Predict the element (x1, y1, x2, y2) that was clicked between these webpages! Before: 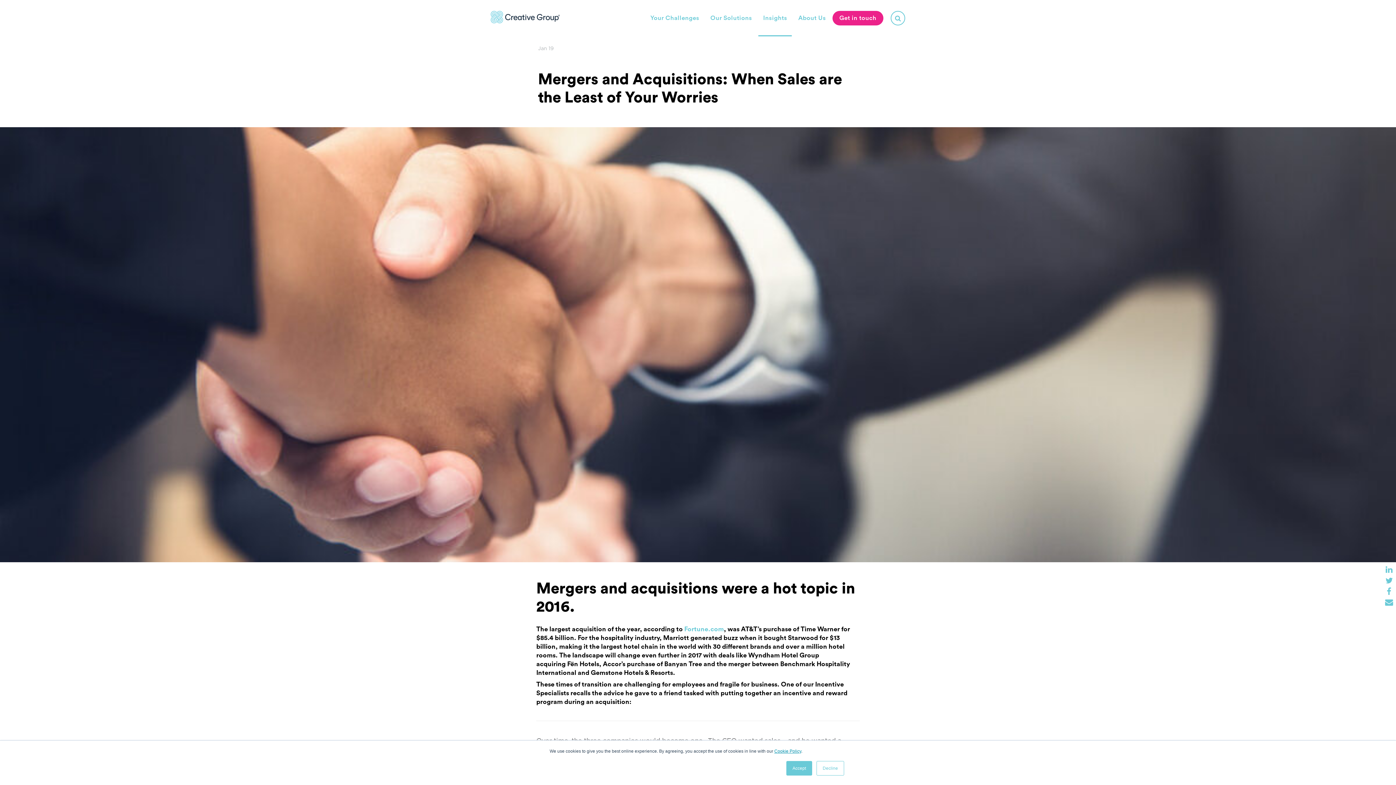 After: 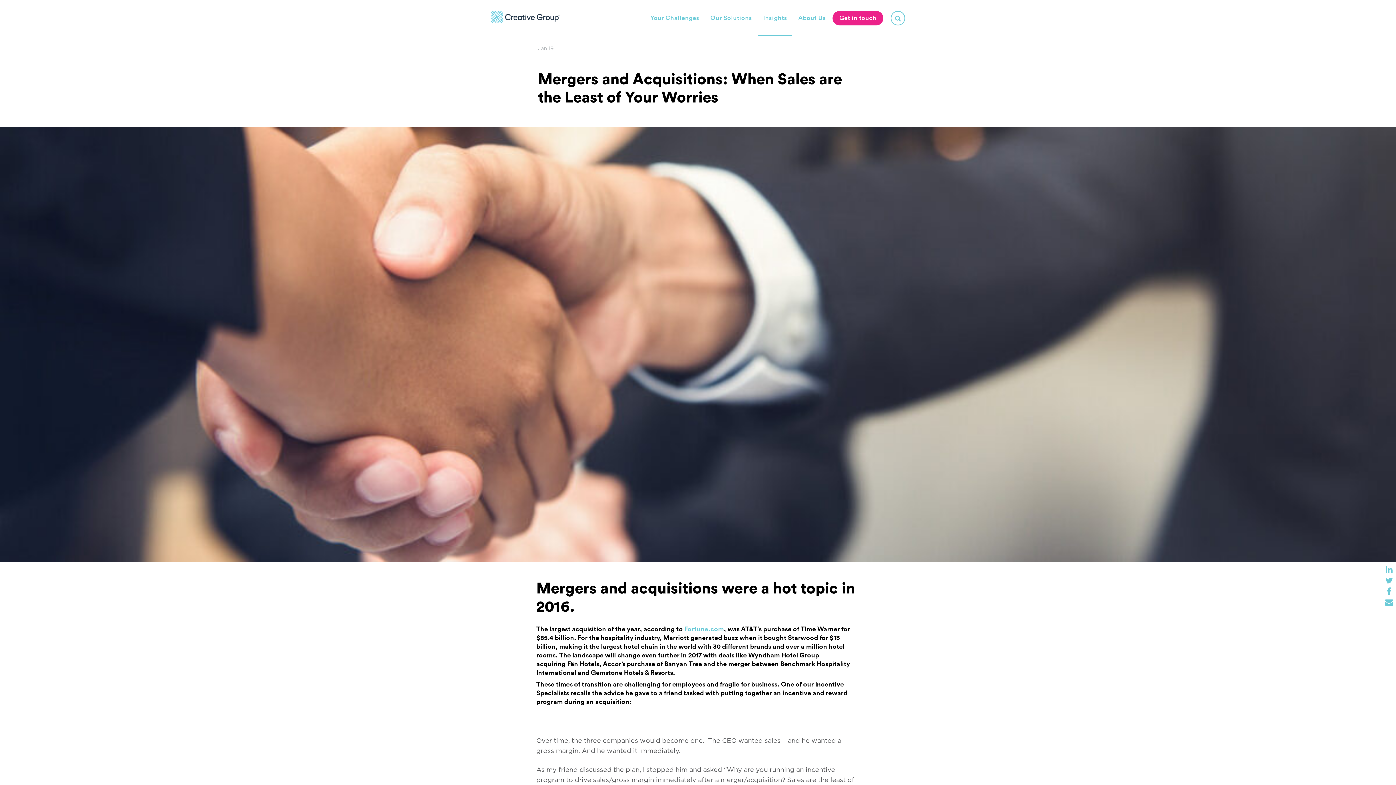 Action: bbox: (786, 761, 812, 776) label: Accept